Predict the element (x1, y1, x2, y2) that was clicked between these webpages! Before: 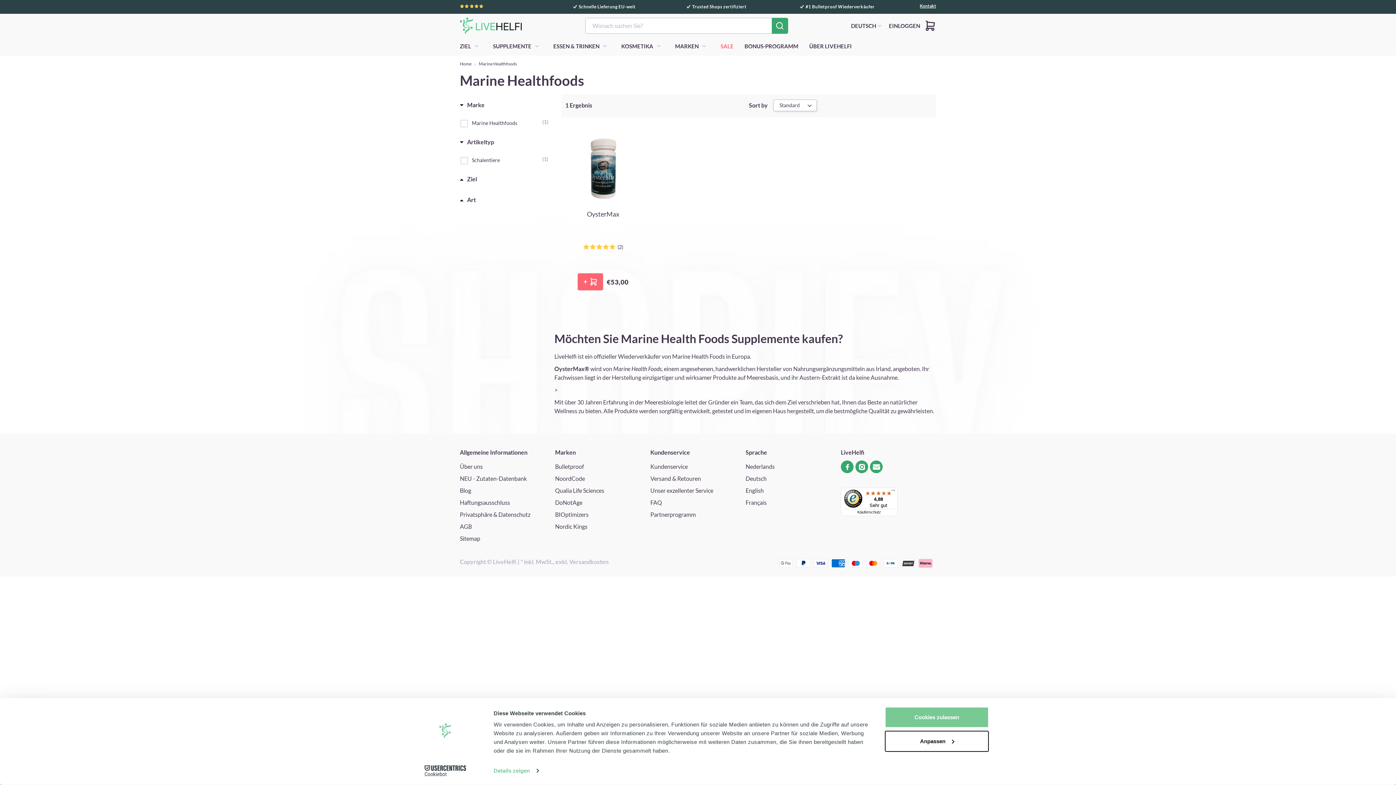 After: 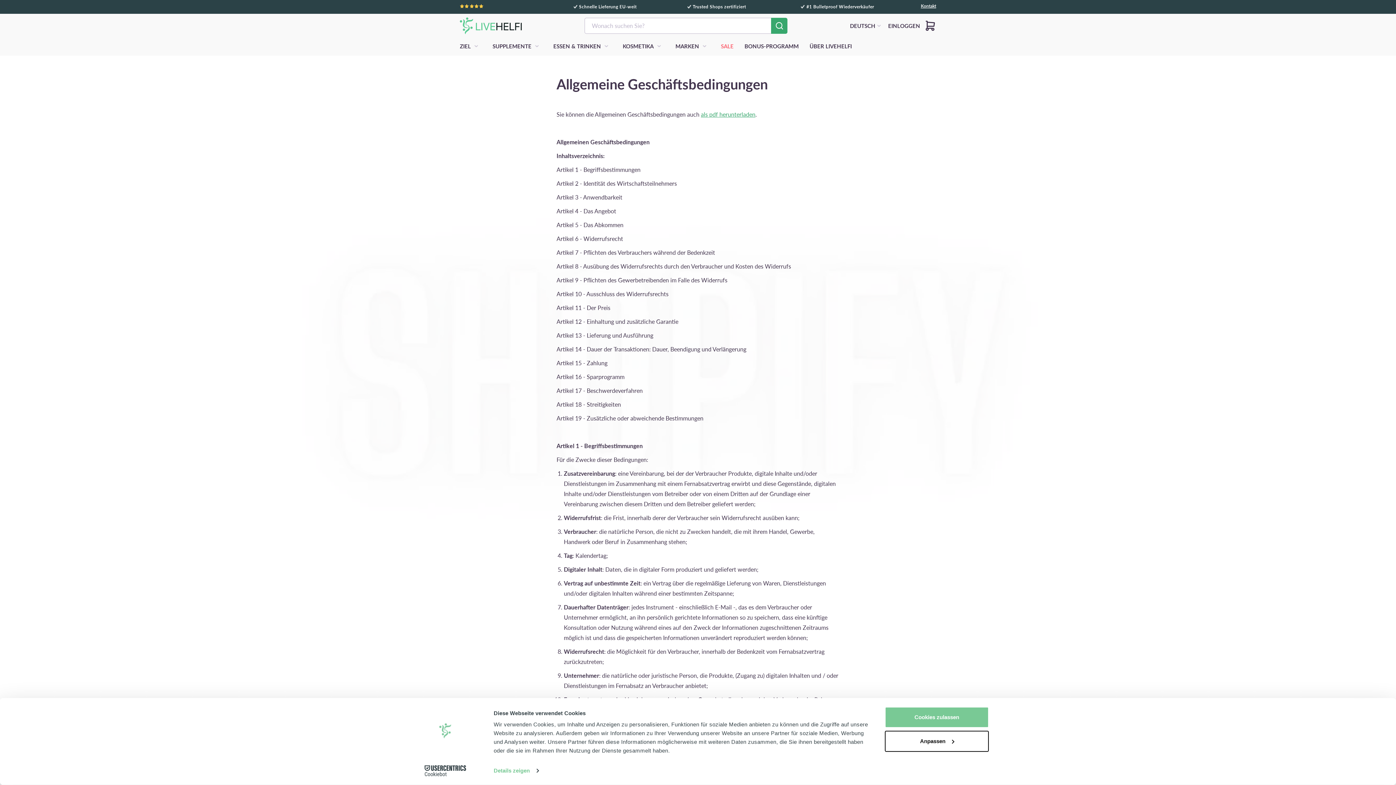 Action: label: AGB bbox: (460, 523, 472, 530)